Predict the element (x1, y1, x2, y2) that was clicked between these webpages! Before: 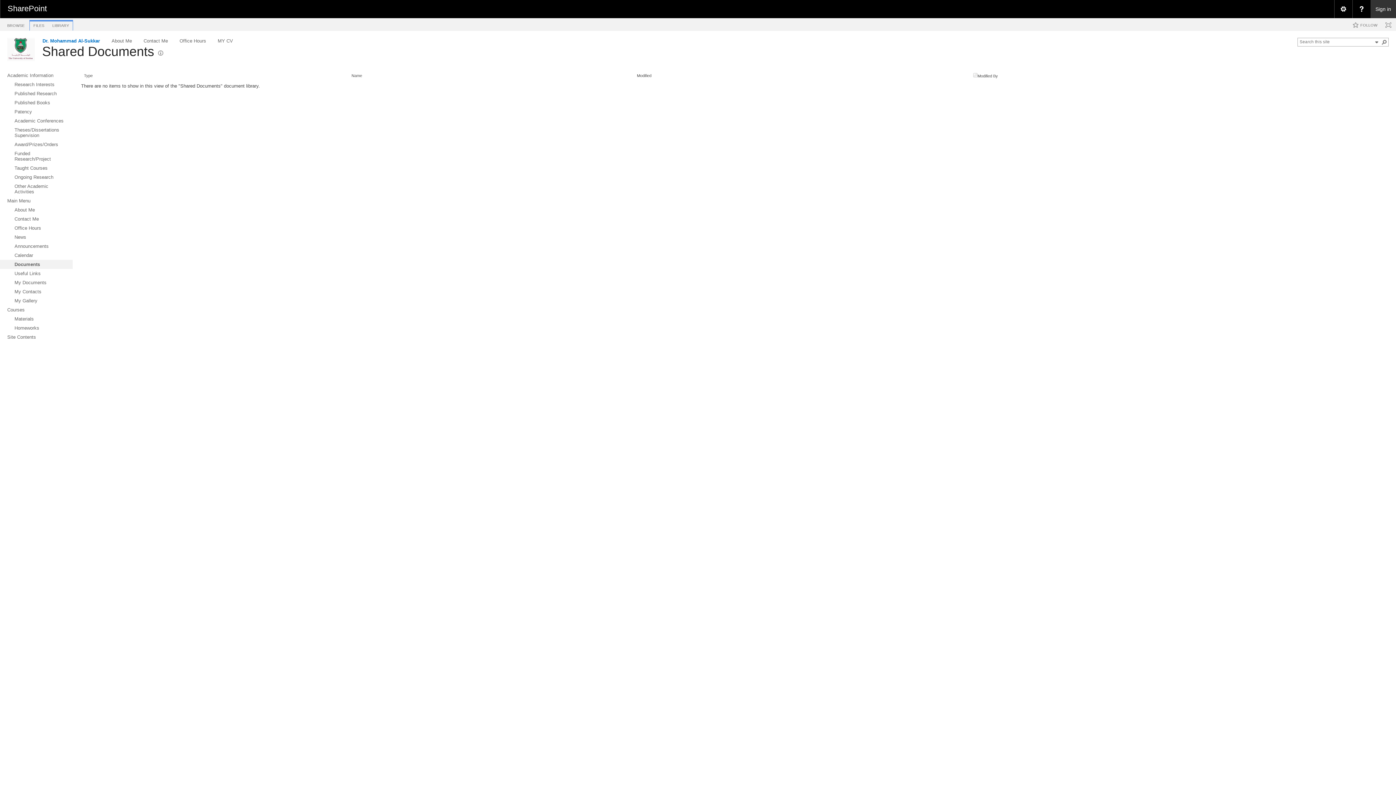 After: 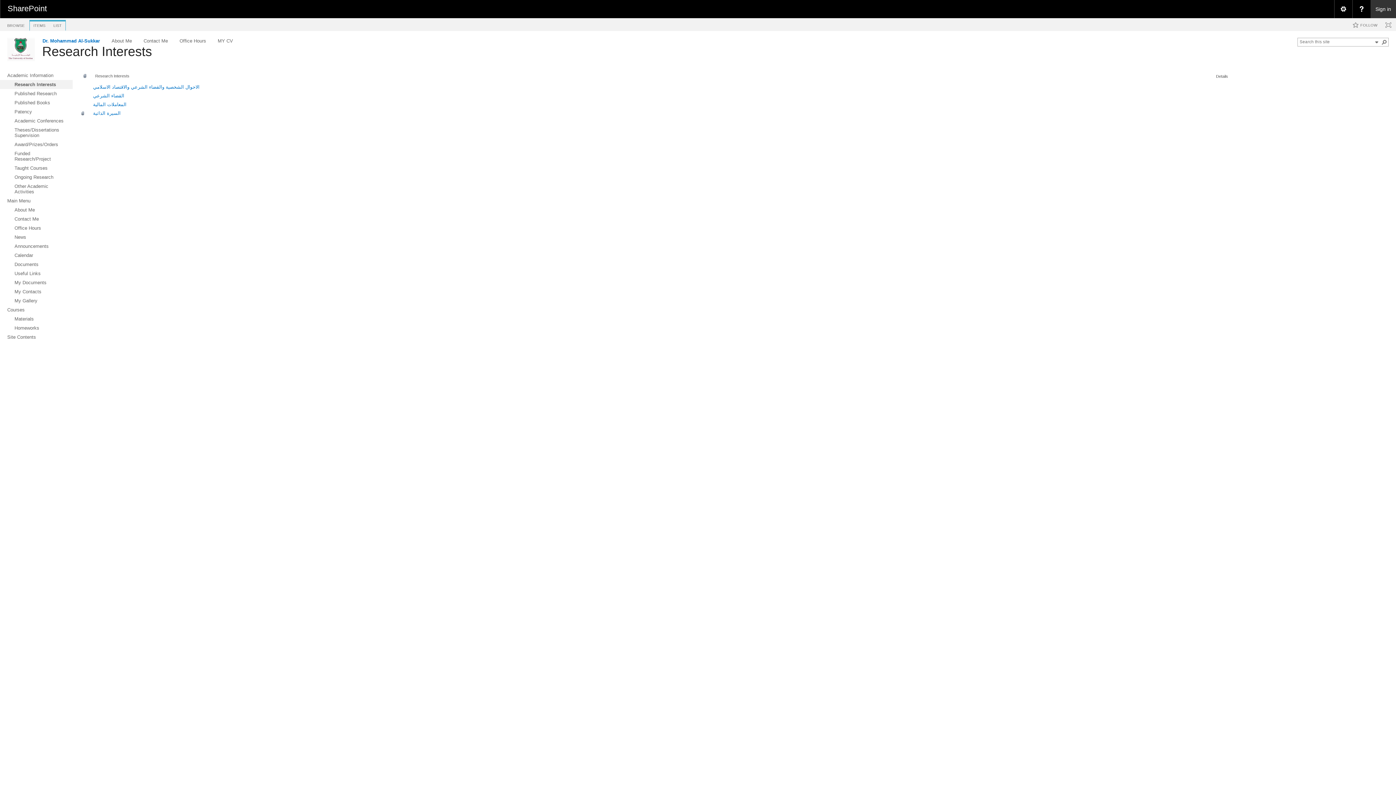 Action: label: Research Interests bbox: (0, 80, 72, 89)